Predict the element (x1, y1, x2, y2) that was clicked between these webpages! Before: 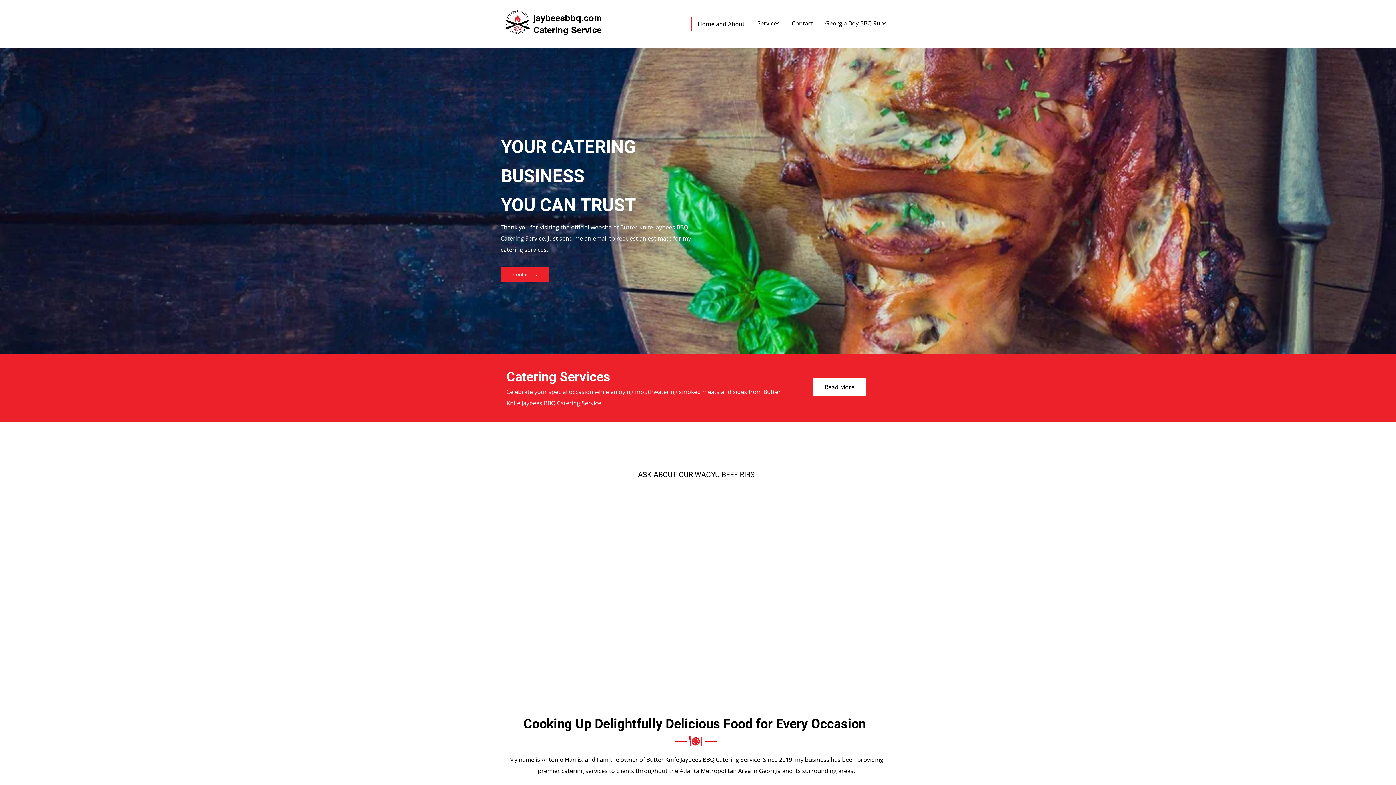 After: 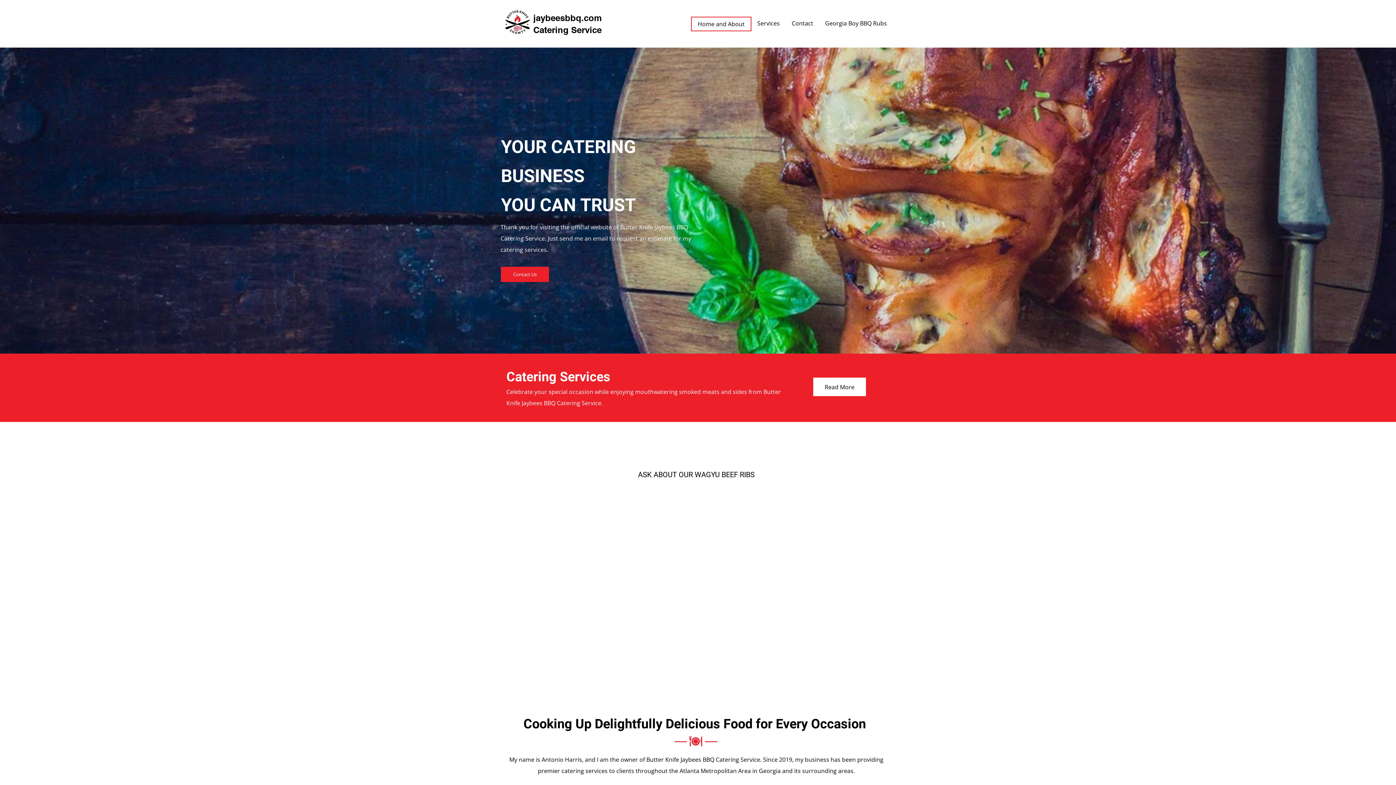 Action: label: Home and About bbox: (691, 16, 751, 31)